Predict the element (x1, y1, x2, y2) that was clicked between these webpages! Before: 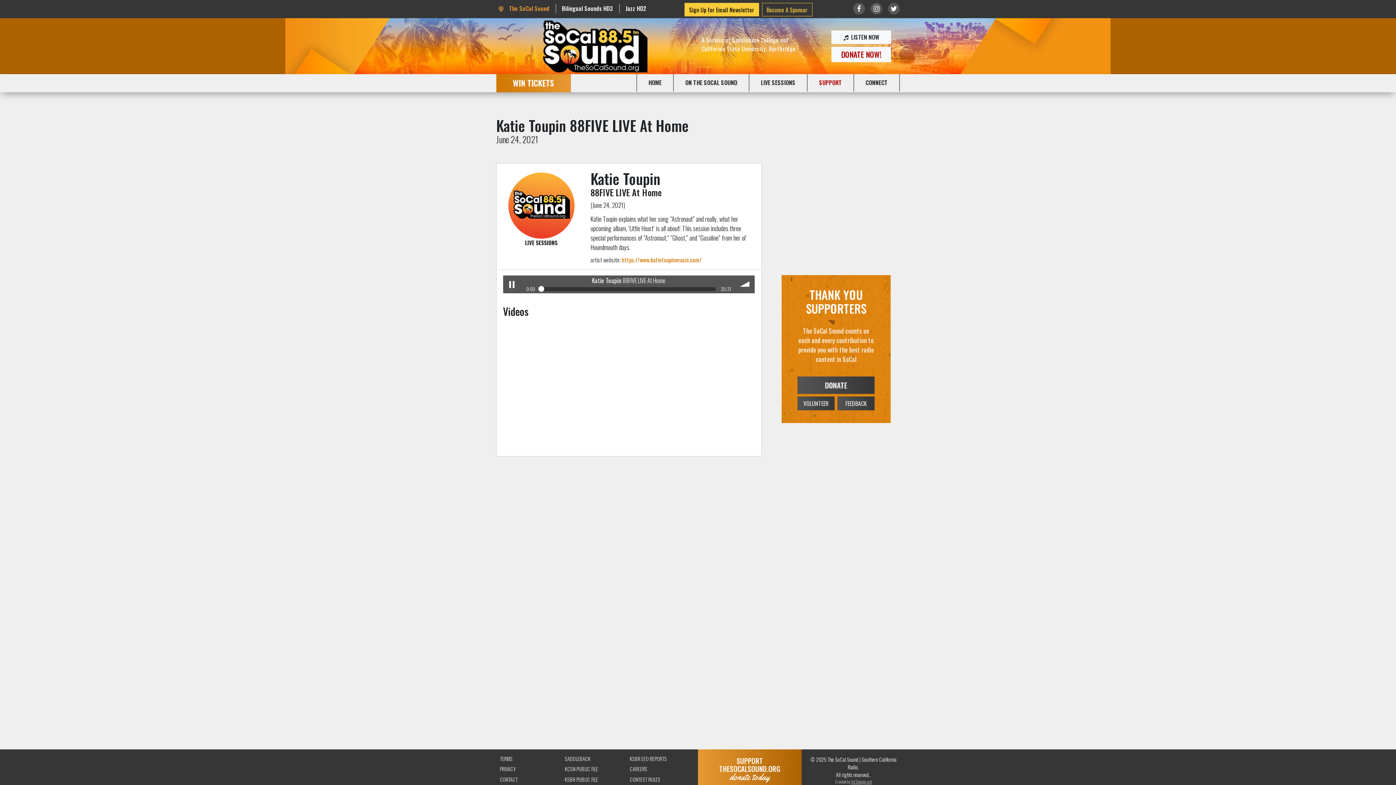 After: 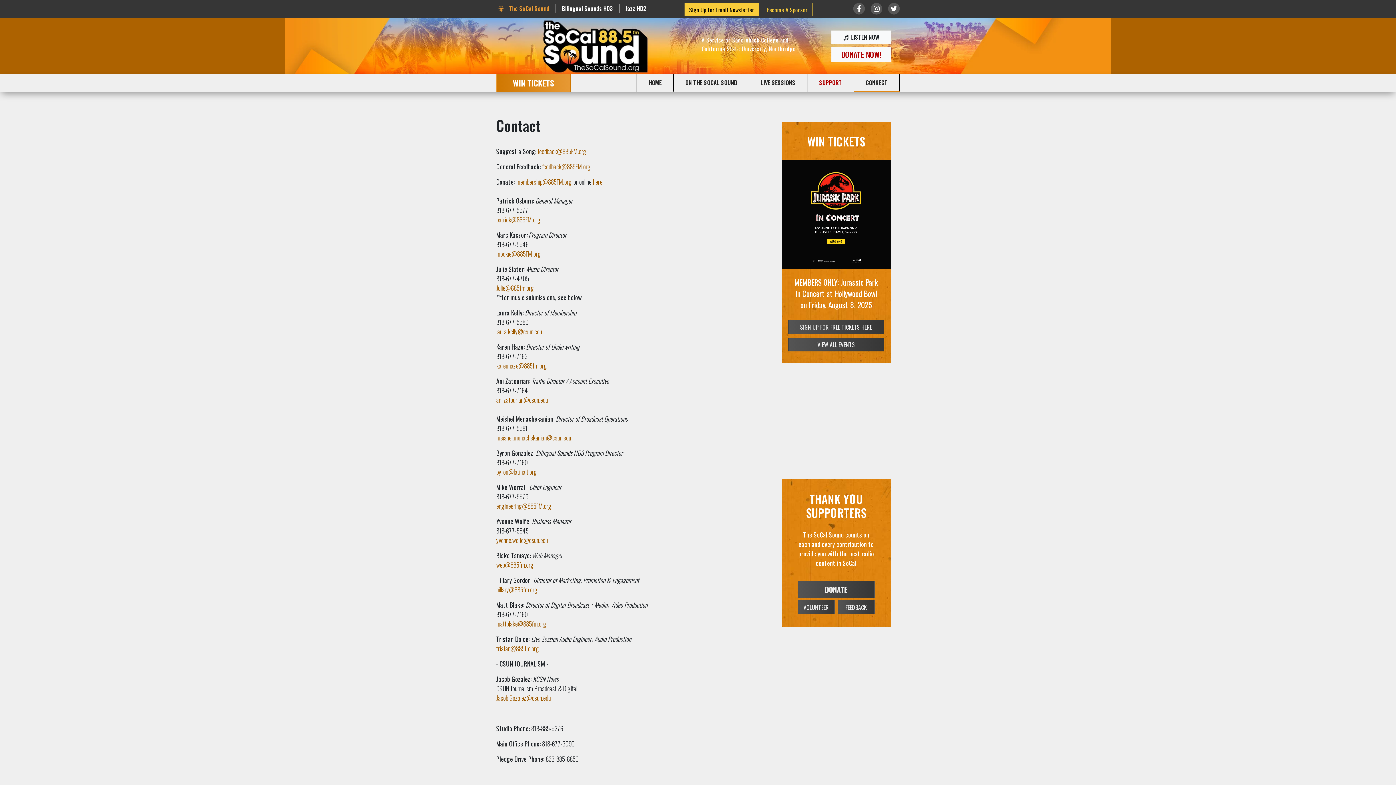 Action: bbox: (500, 775, 517, 783) label: CONTACT